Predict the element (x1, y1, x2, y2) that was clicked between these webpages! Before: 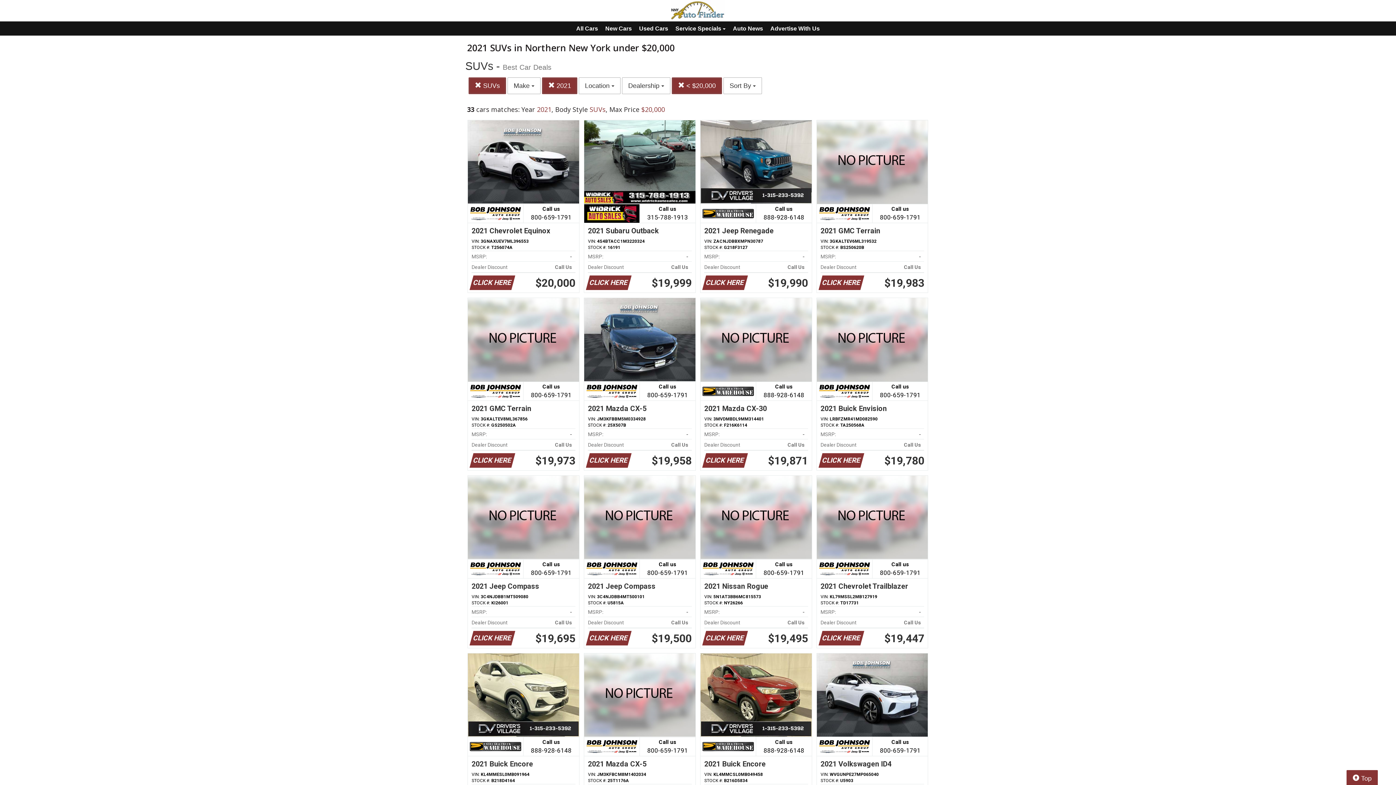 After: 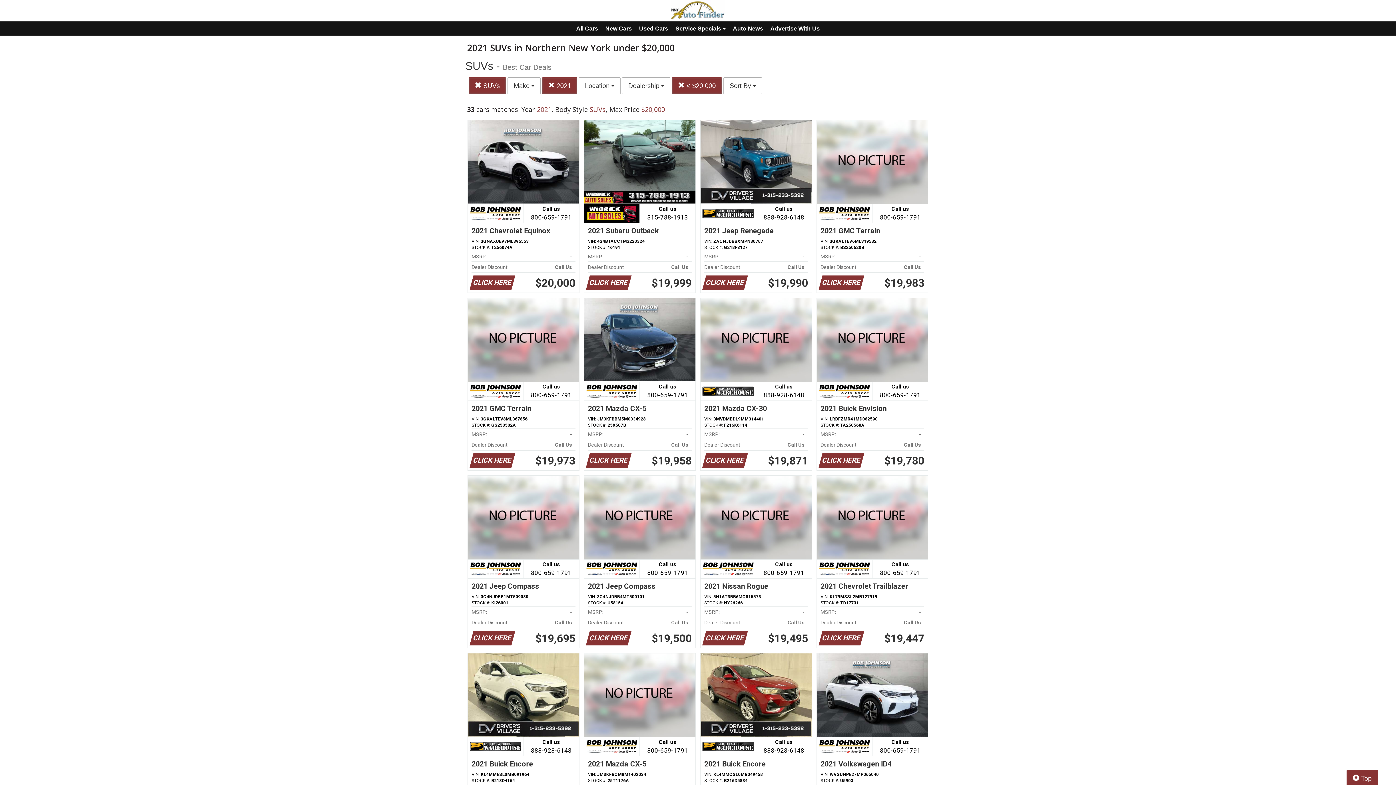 Action: bbox: (584, 475, 695, 648) label: Call us

800-659-1791
2021 Jeep Compass
VIN: 3C4NJDBB4MT500101
STOCK #: U5815A
MSRP:
-   
Dealer Discount
Call Us   
CLICK HERE
$19,500